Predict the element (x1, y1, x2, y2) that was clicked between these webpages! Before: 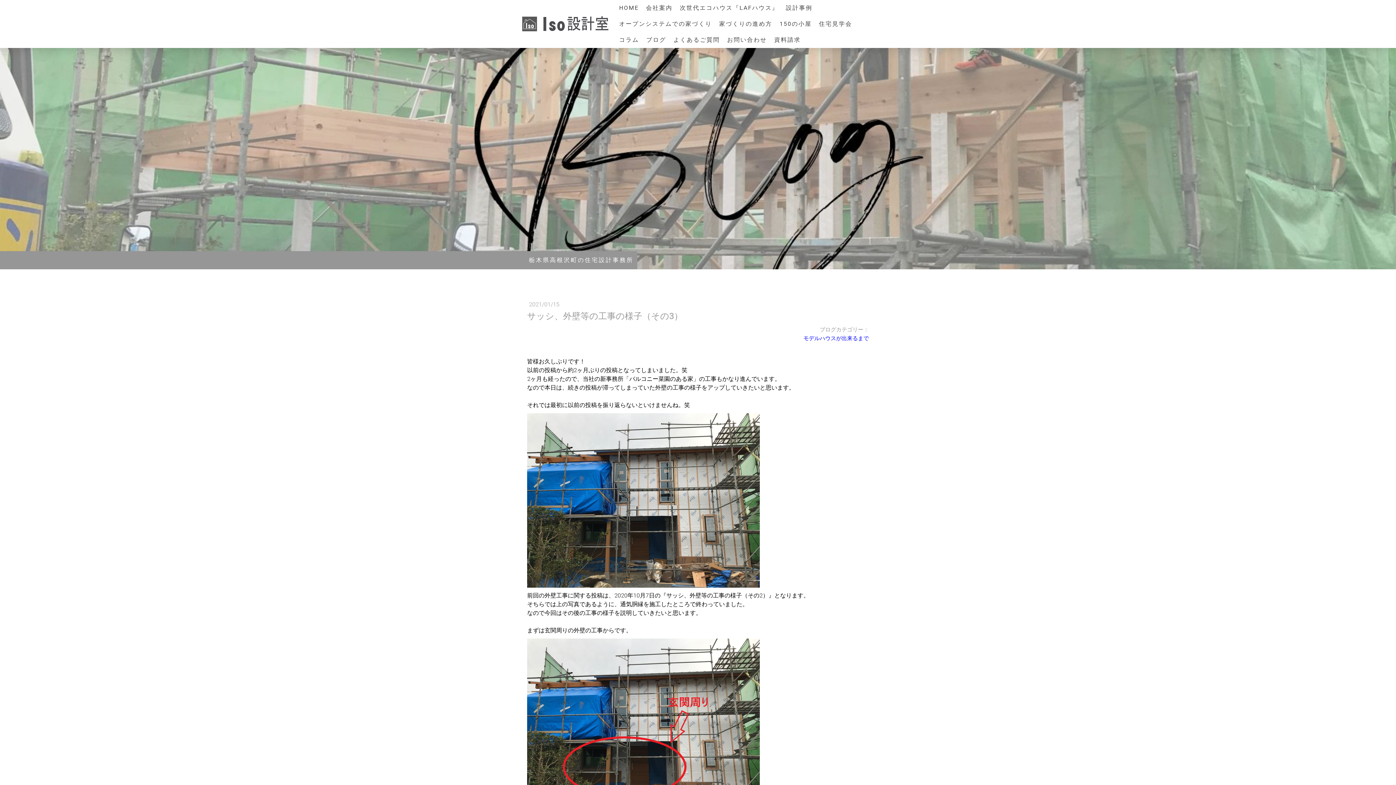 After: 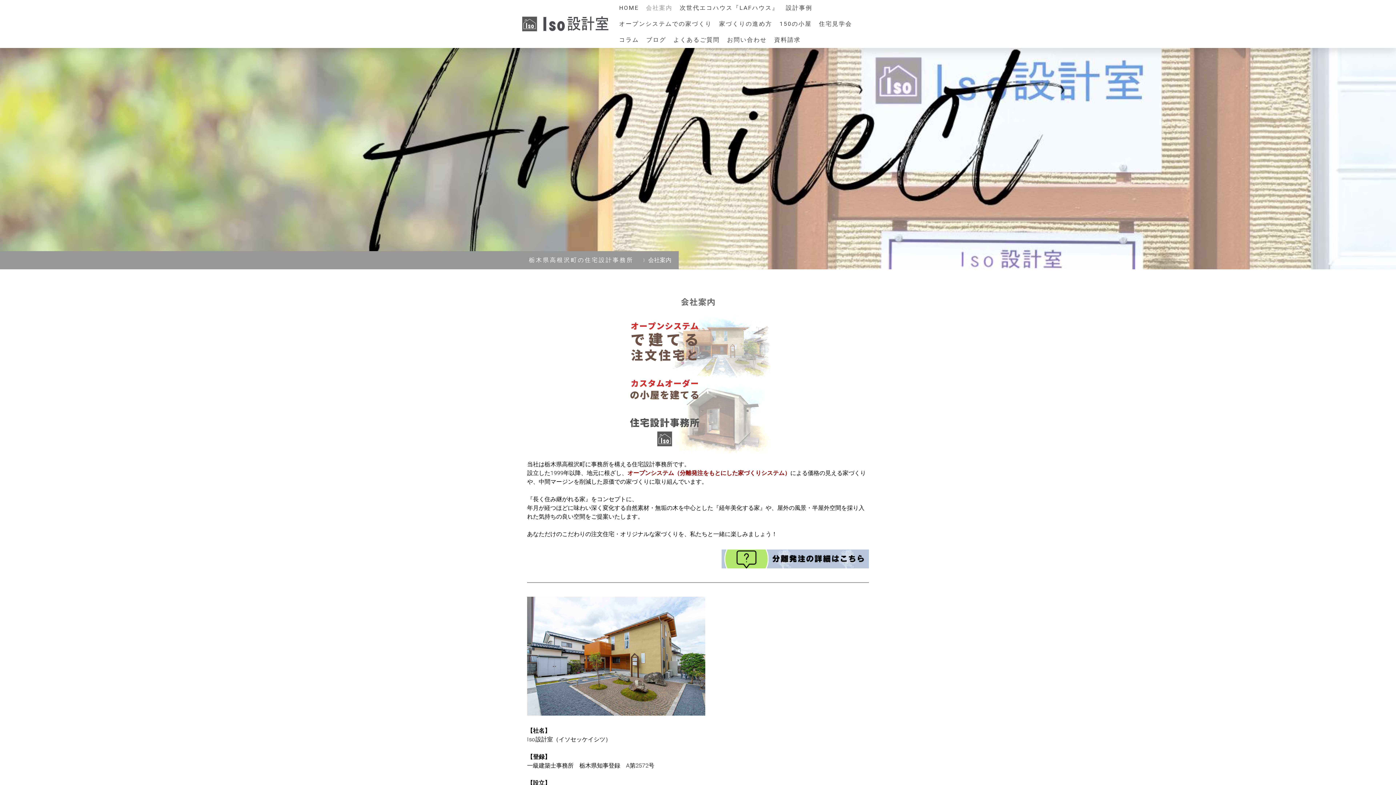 Action: label: 会社案内 bbox: (642, 0, 676, 16)